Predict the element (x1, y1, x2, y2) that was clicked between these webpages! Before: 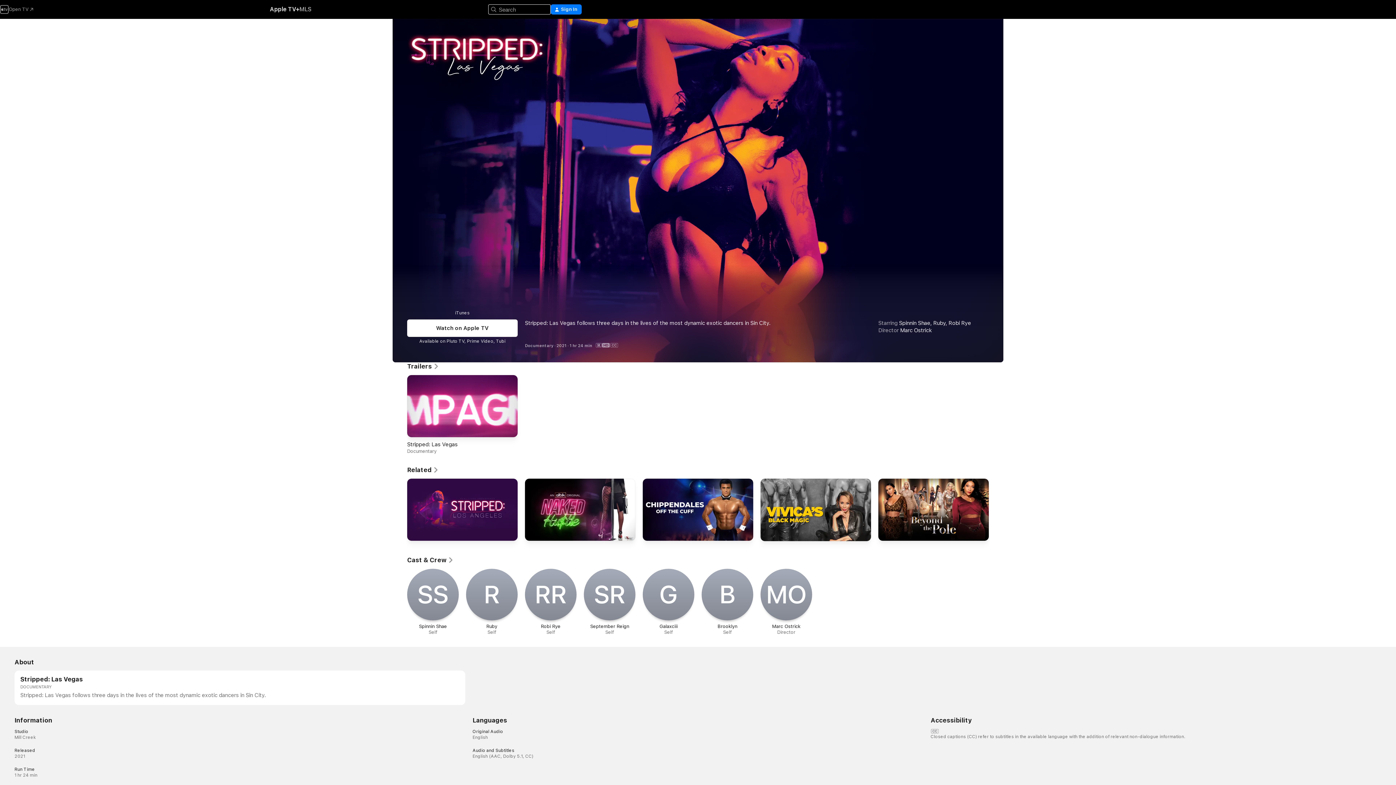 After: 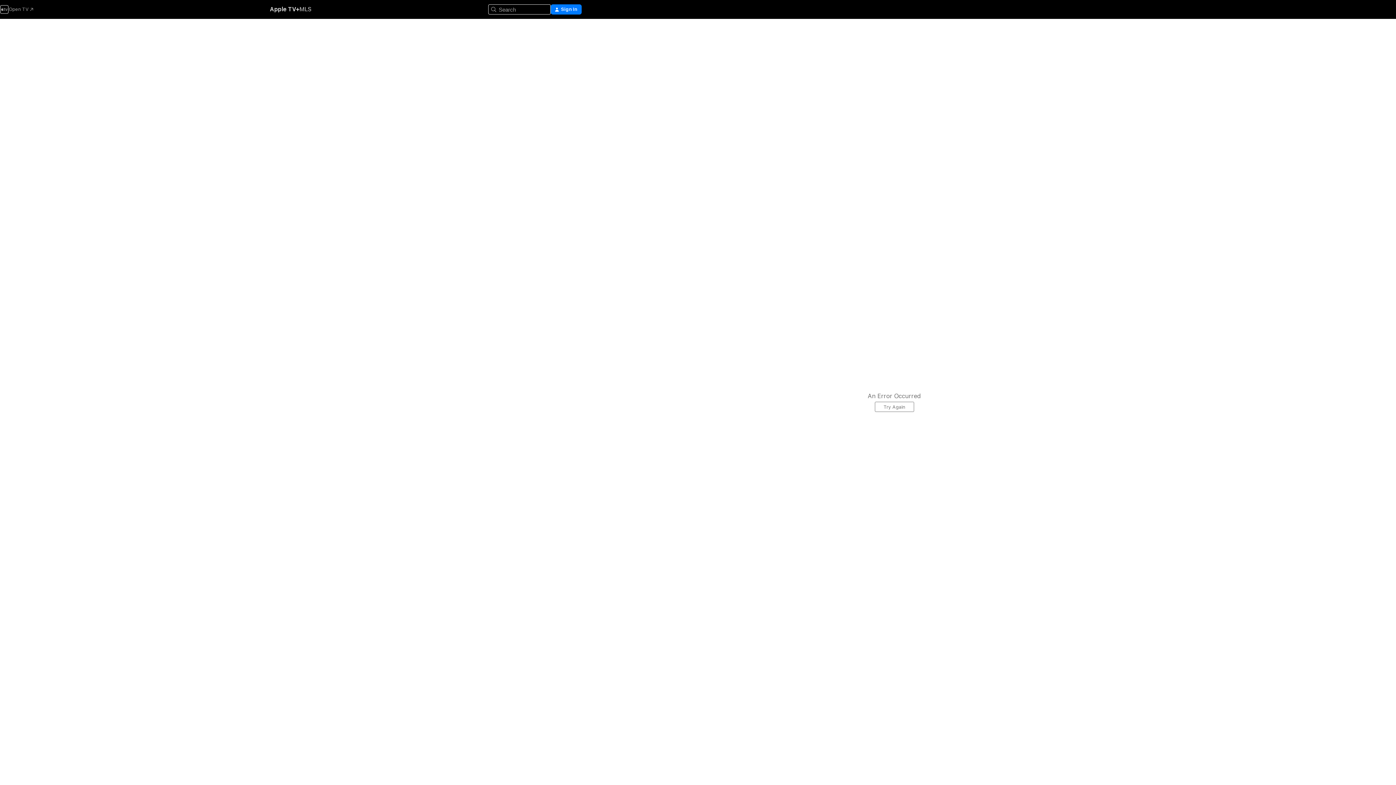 Action: label: G

Galaxciii

Self bbox: (642, 568, 694, 635)